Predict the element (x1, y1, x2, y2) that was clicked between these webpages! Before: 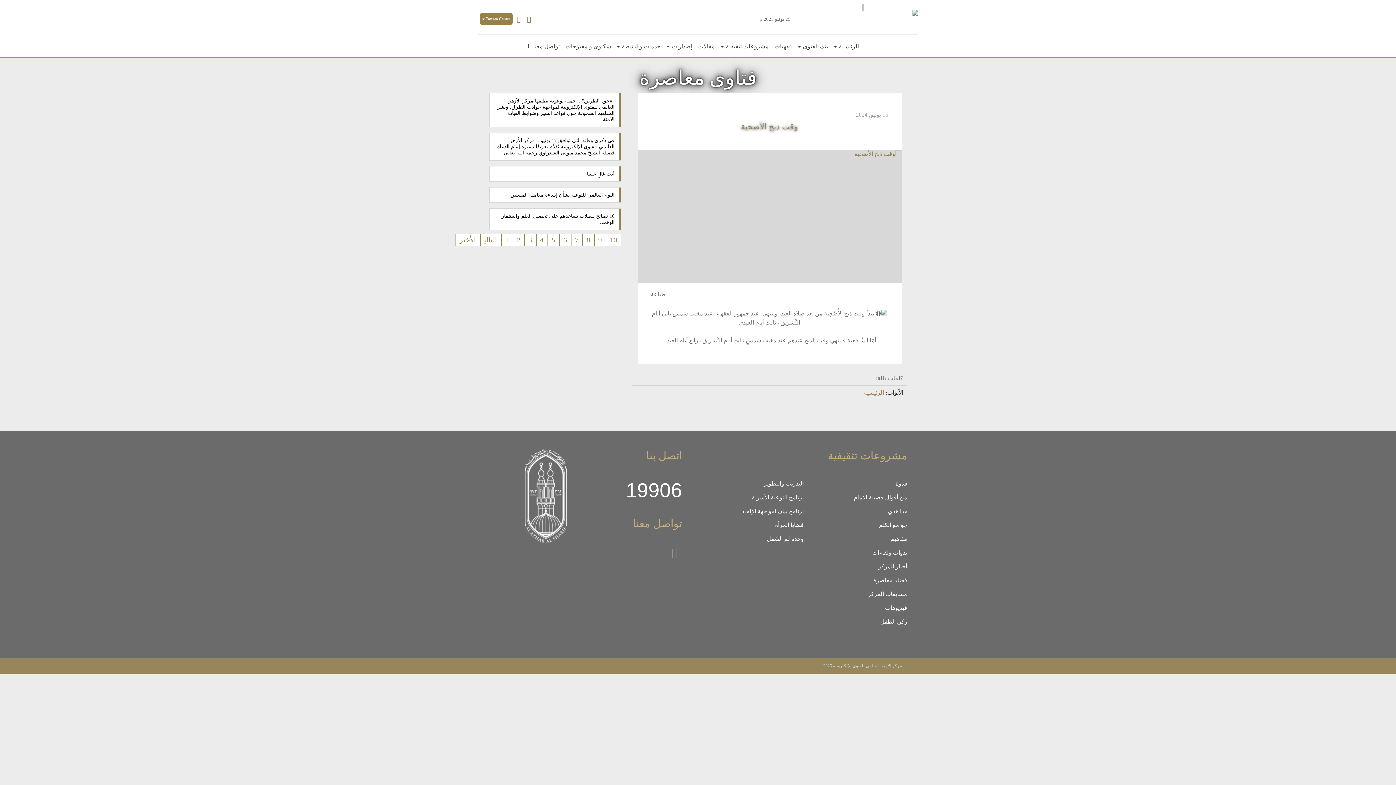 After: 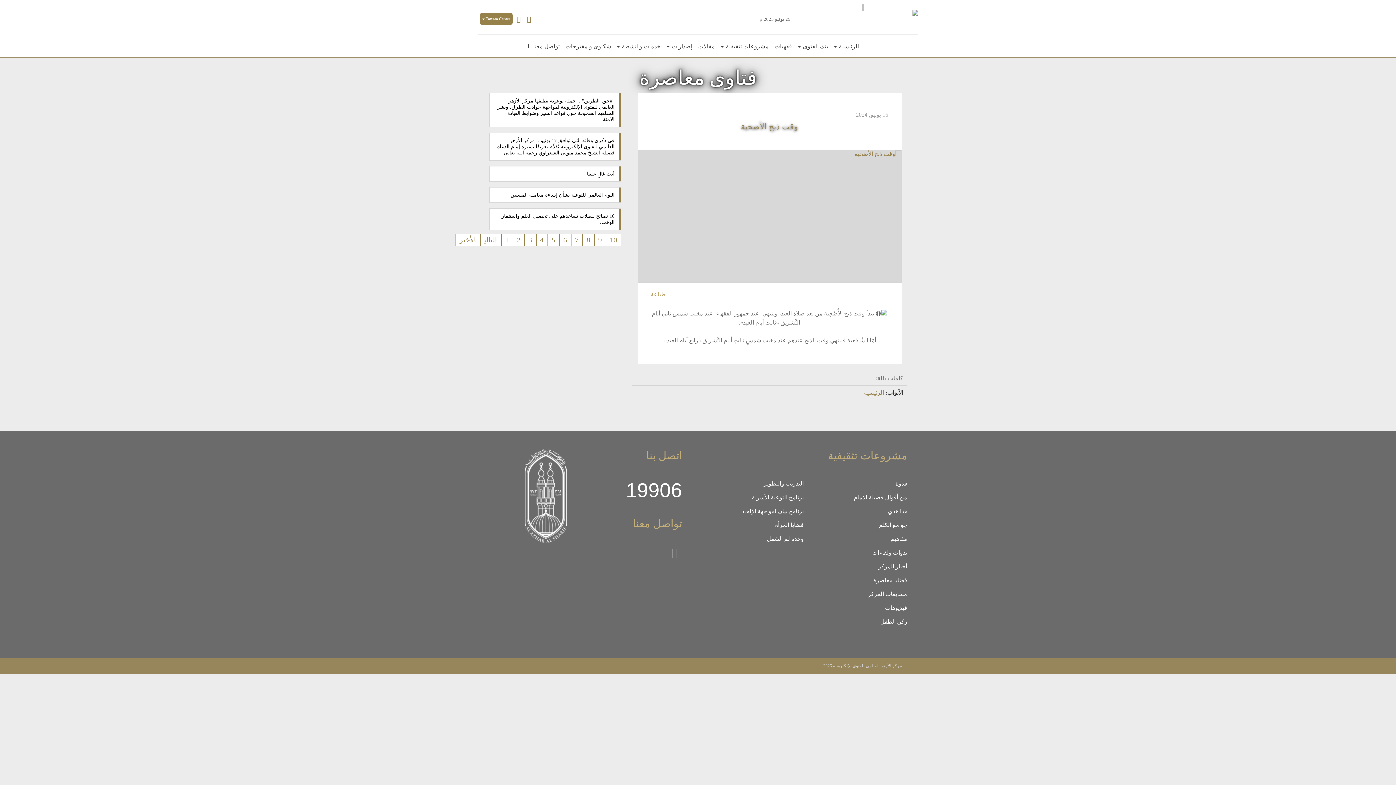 Action: label: طباعة bbox: (650, 290, 666, 297)